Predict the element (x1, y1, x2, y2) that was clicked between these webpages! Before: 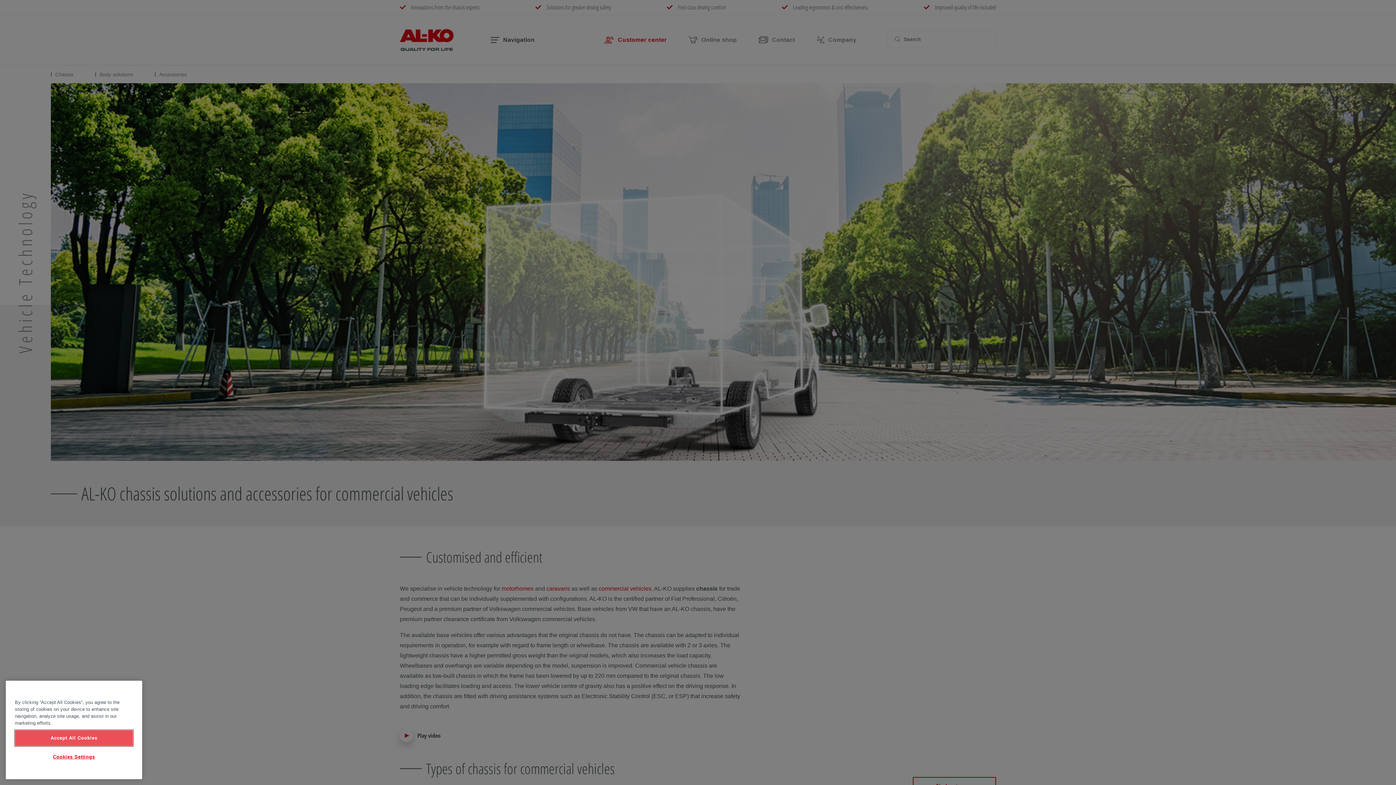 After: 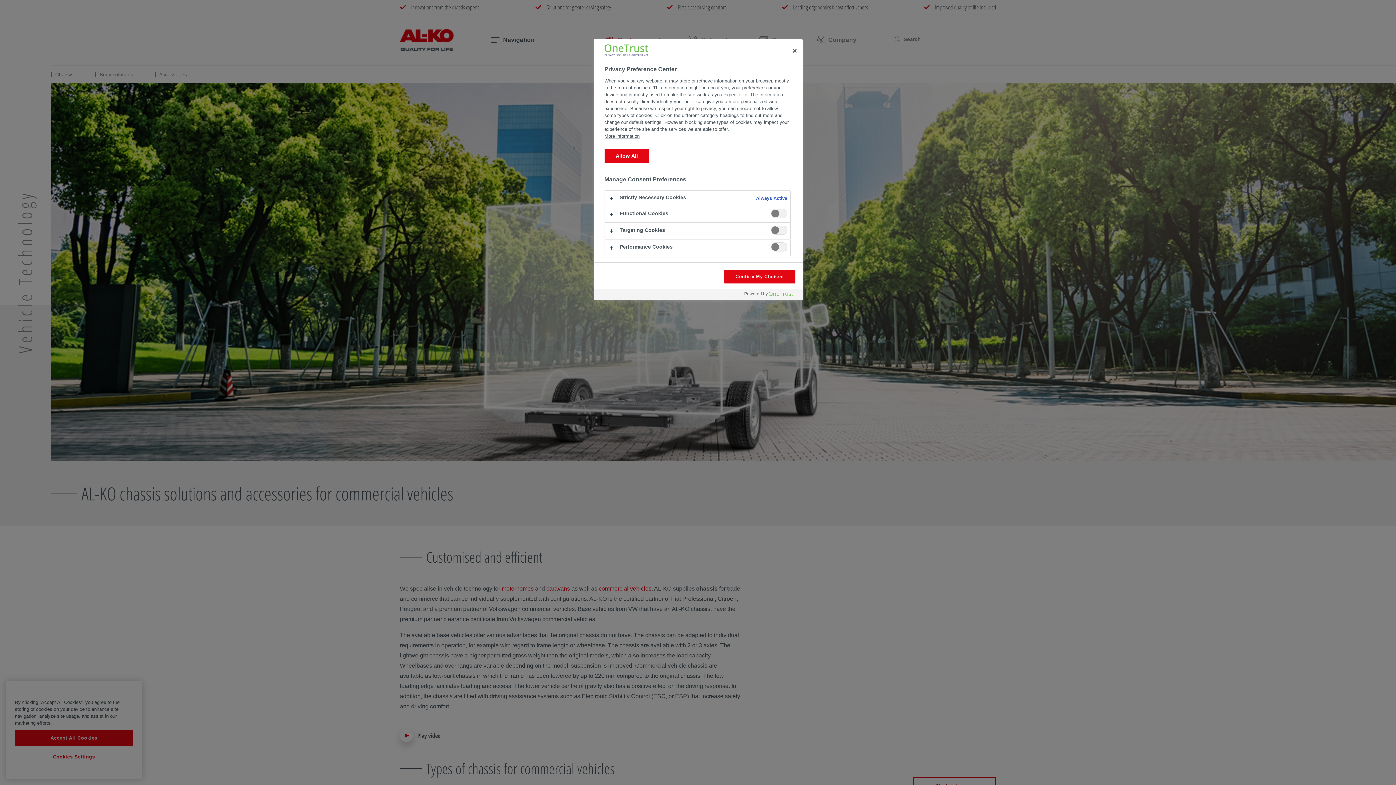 Action: label: Cookies Settings bbox: (14, 749, 133, 765)